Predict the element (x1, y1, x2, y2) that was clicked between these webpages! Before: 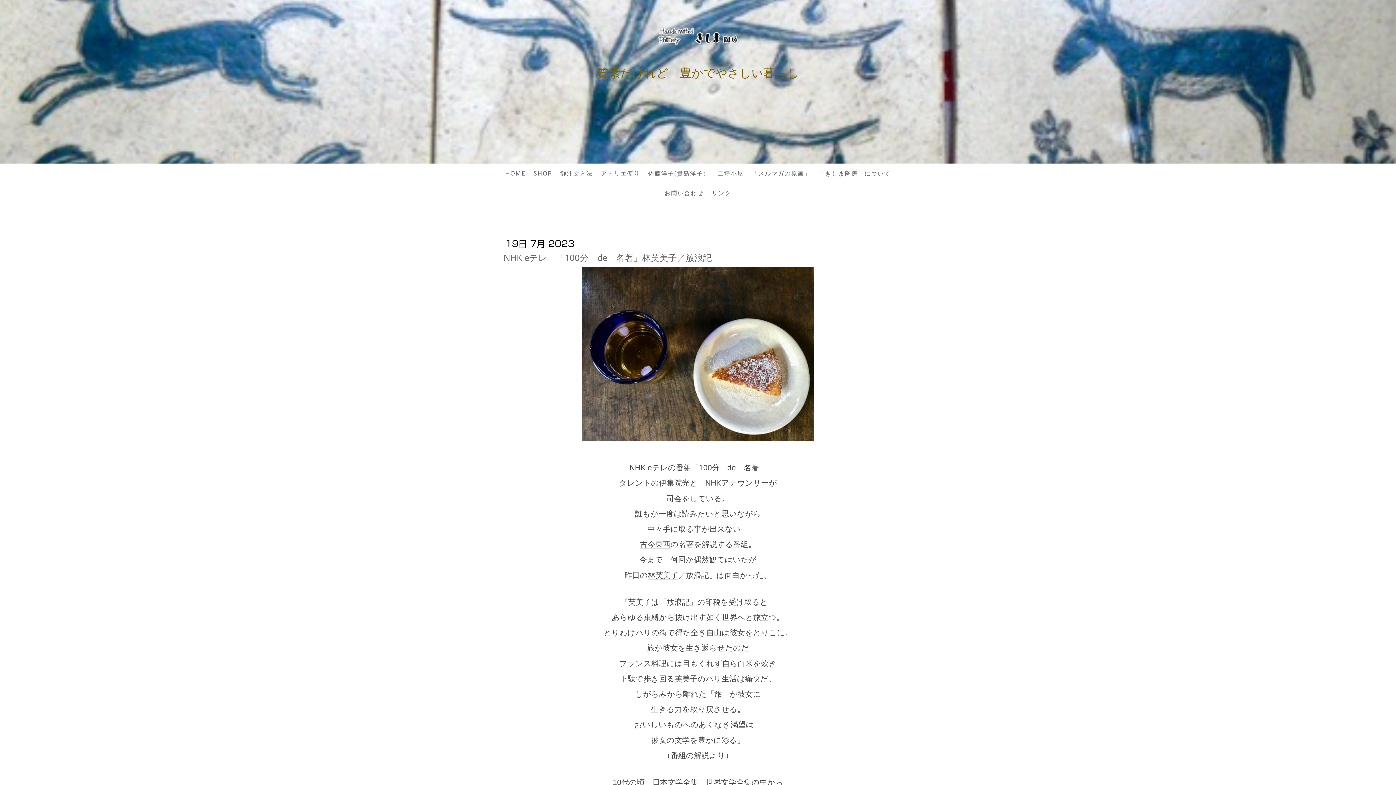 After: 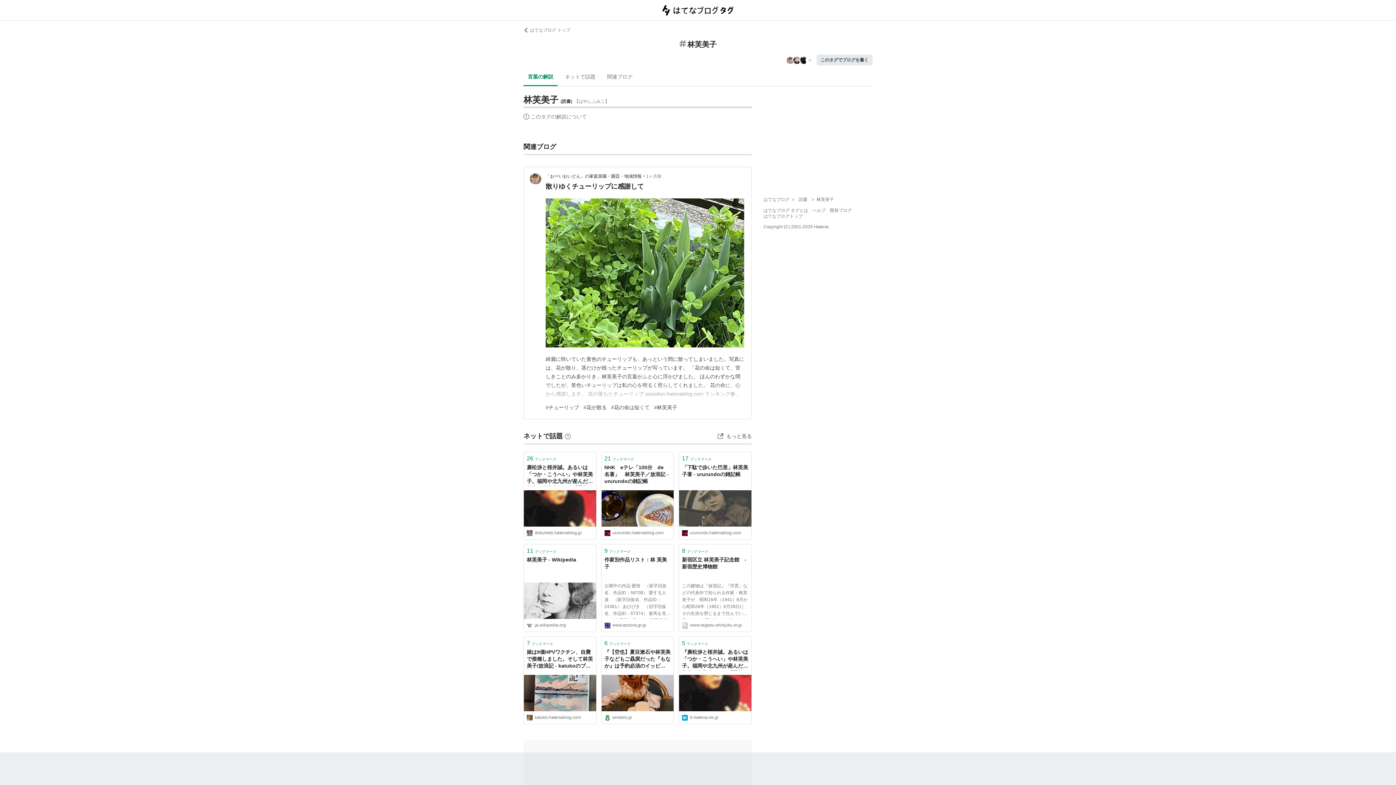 Action: bbox: (648, 571, 678, 579) label: 林芙美子